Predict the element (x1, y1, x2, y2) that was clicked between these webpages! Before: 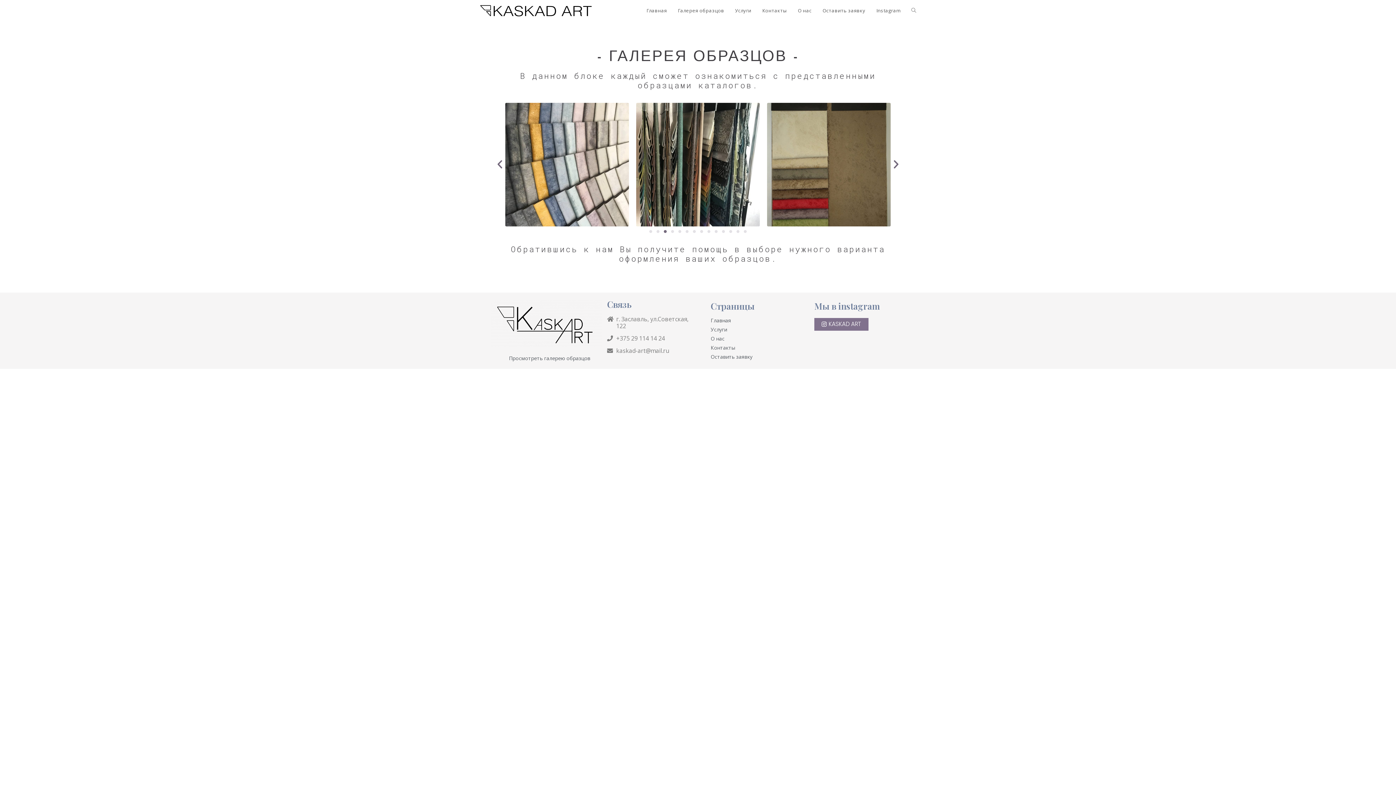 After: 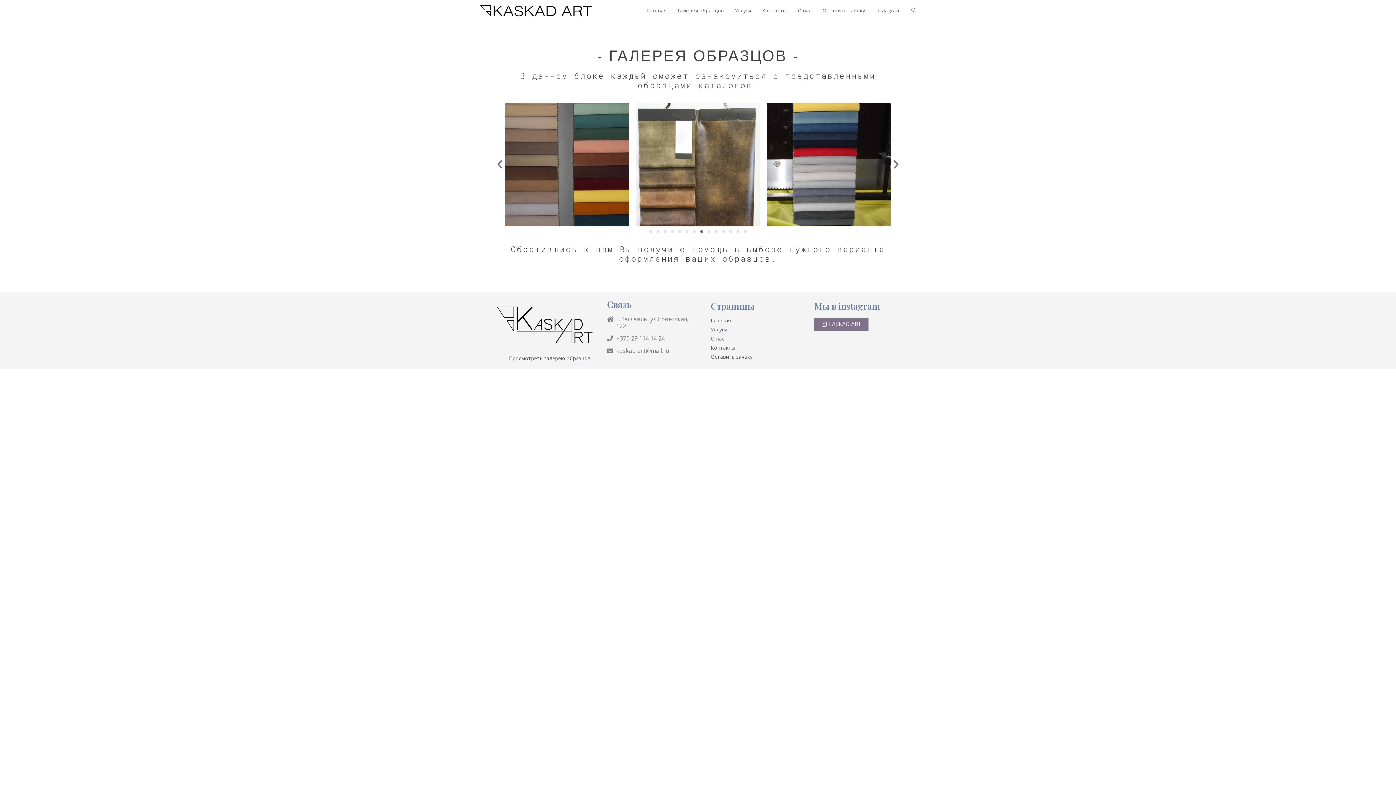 Action: label: Go to slide 8 bbox: (700, 230, 703, 233)